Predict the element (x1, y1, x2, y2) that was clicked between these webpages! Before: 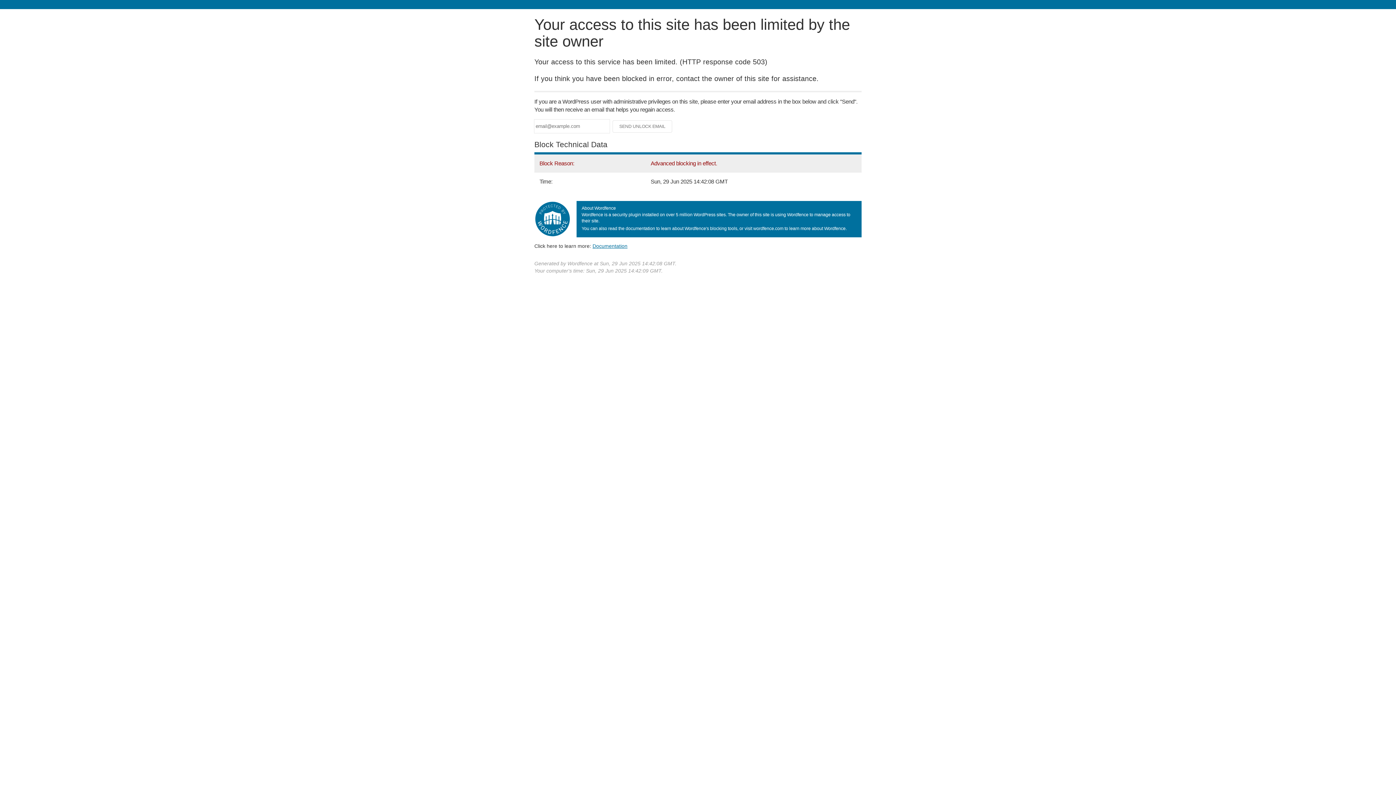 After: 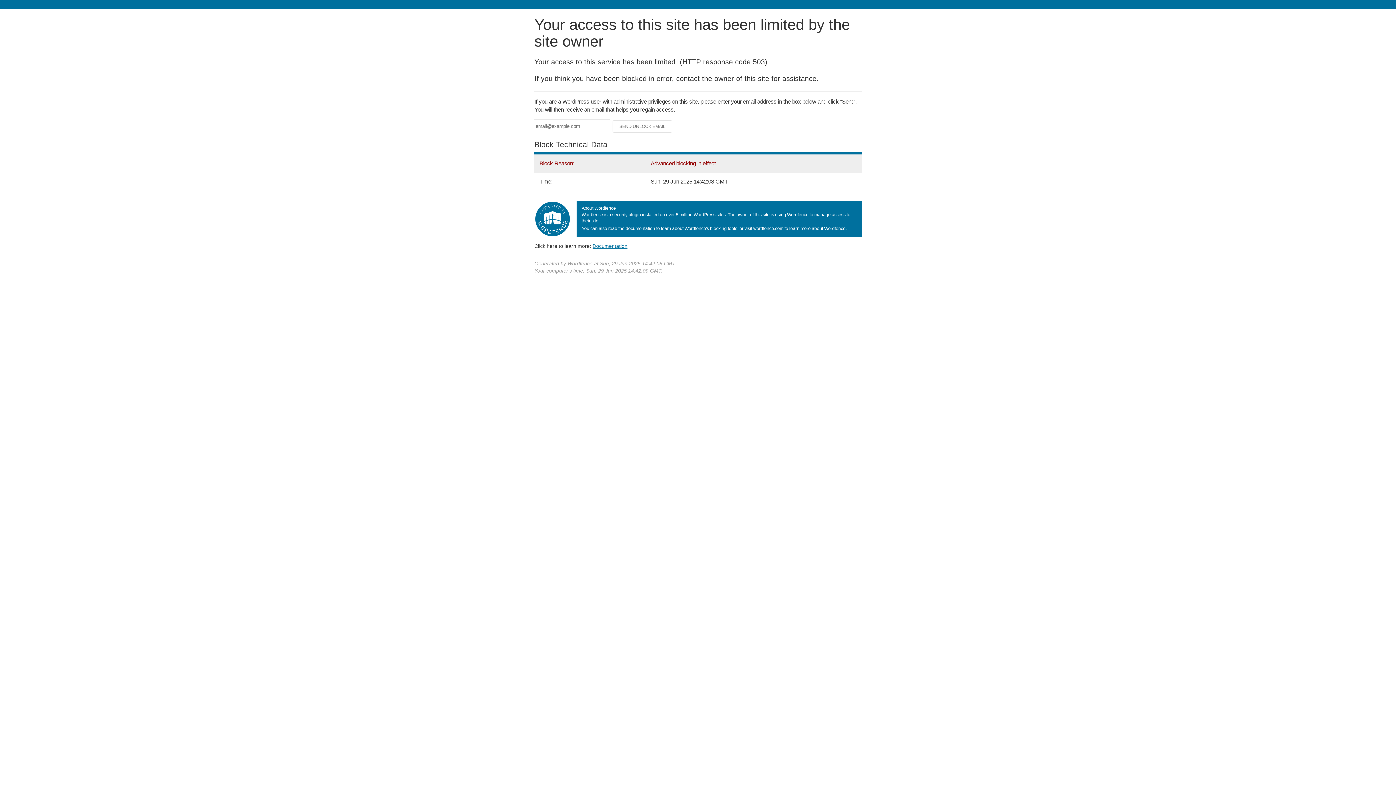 Action: bbox: (592, 243, 627, 248) label: Documentation